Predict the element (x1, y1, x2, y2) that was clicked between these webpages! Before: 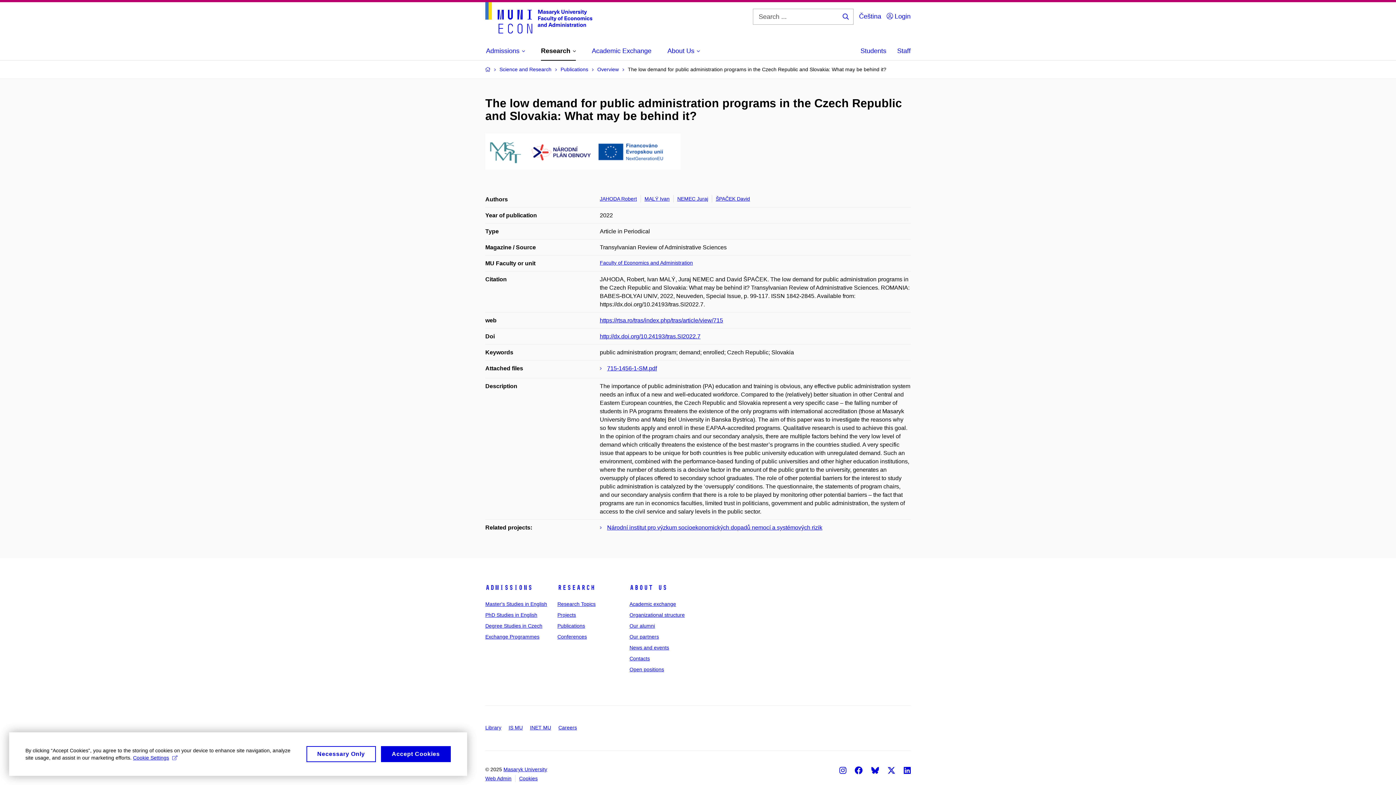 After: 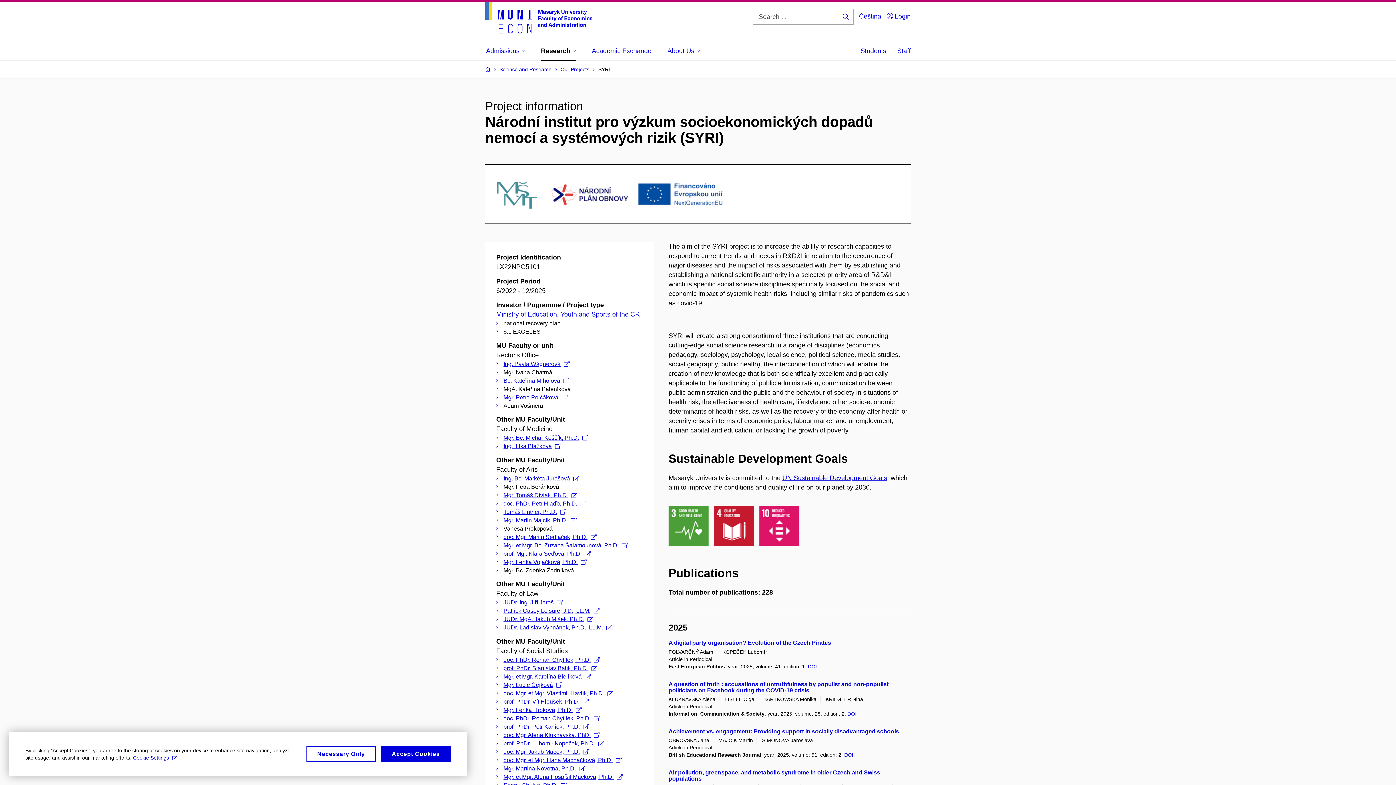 Action: bbox: (607, 524, 822, 530) label: Národní institut pro výzkum socioekonomických dopadů nemocí a systémových rizik